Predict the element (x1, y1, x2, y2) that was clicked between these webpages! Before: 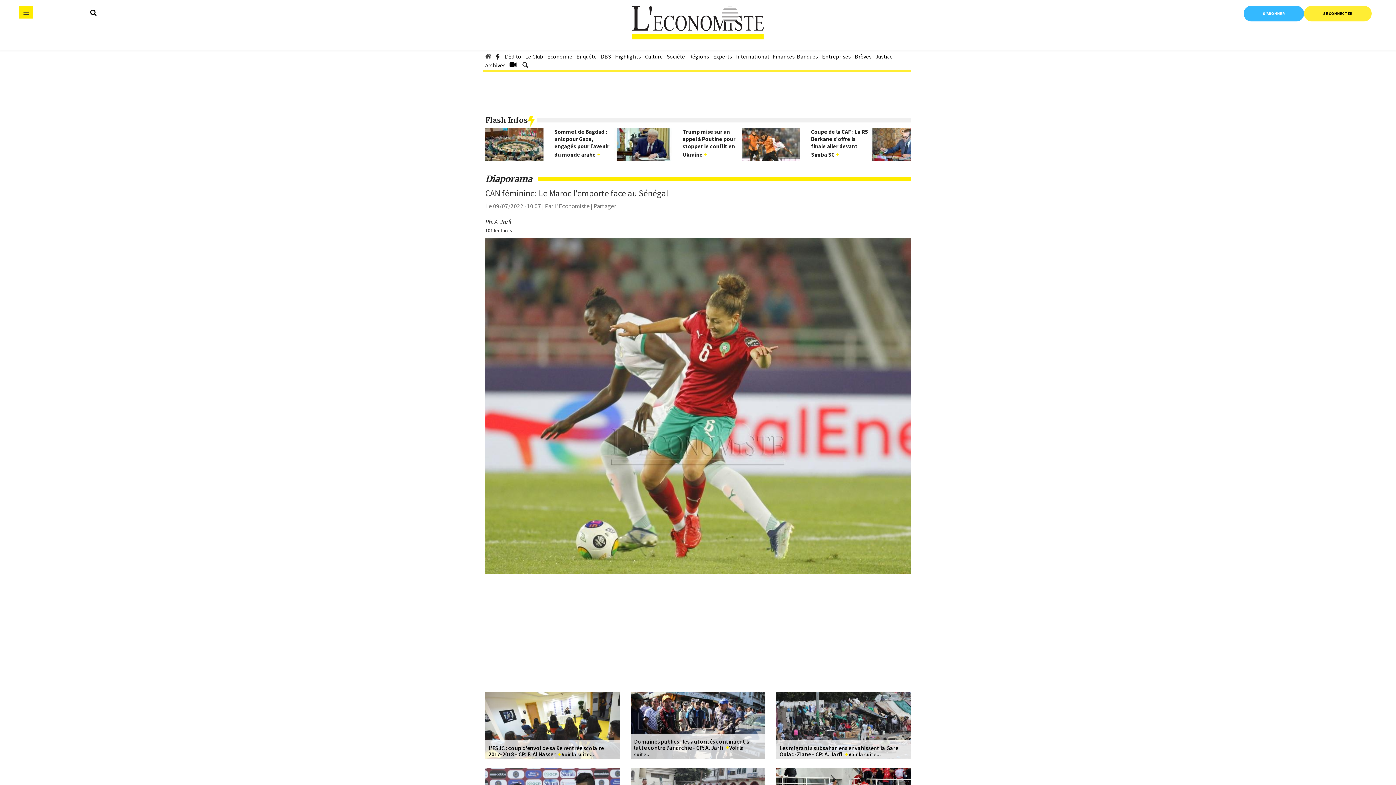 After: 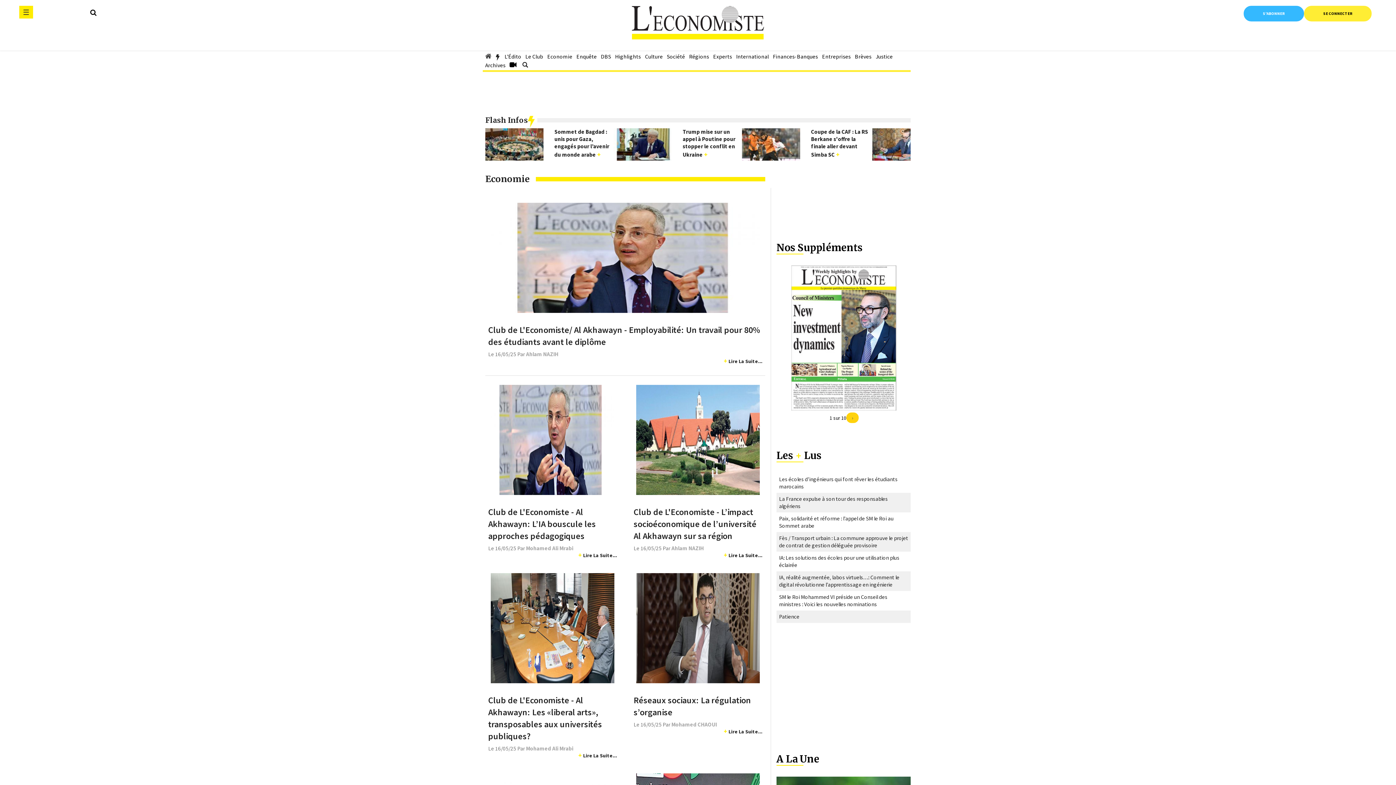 Action: bbox: (547, 47, 572, 65) label: Economie